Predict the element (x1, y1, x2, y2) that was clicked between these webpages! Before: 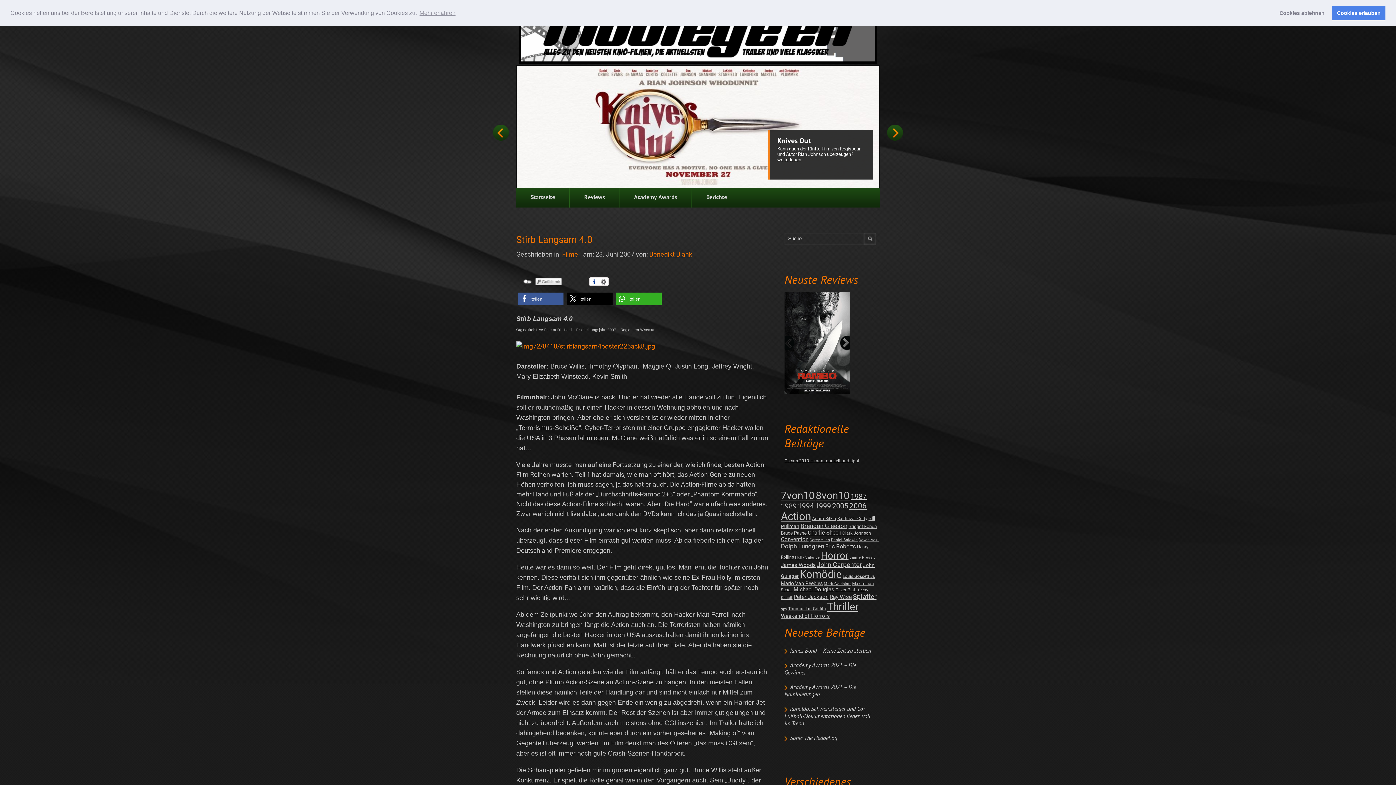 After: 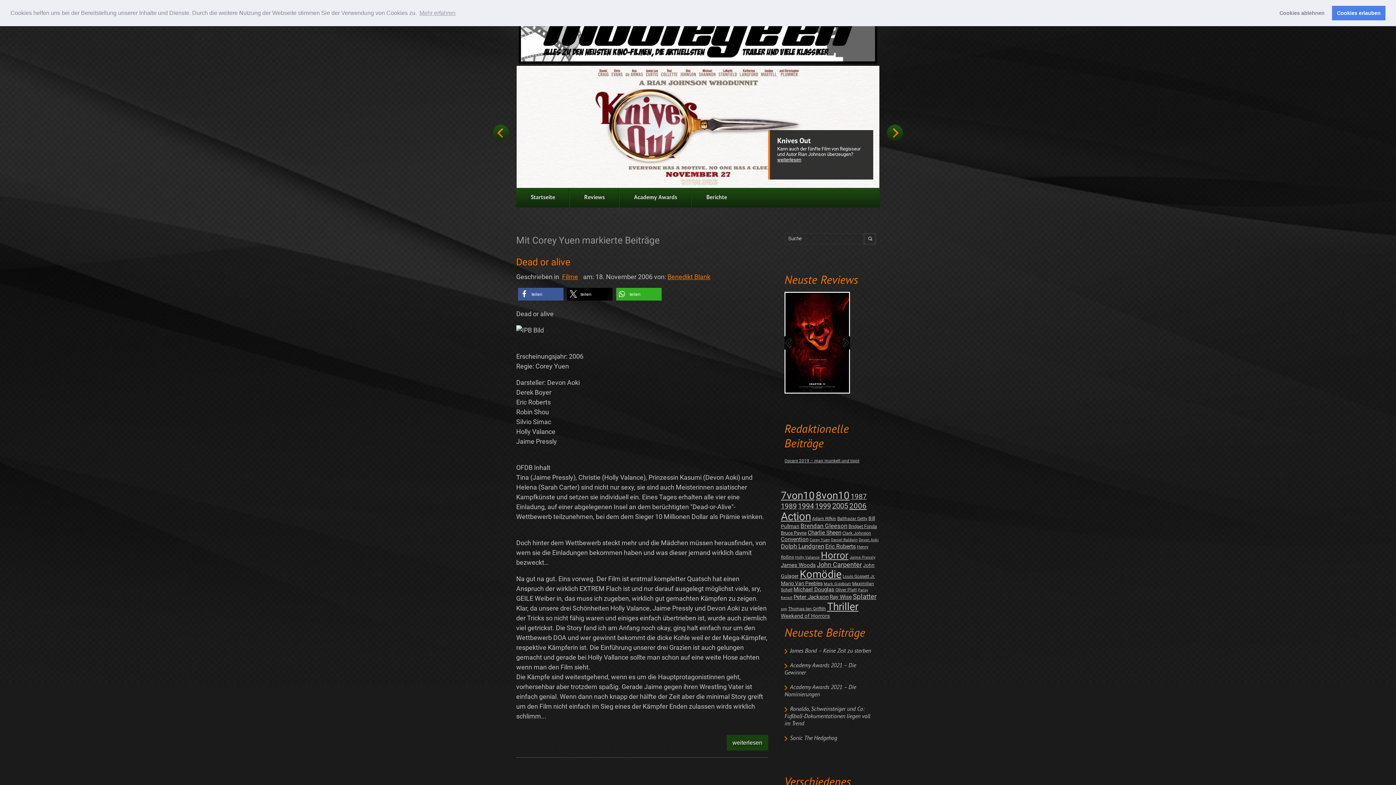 Action: bbox: (809, 537, 830, 542) label: Corey Yuen (1 post)